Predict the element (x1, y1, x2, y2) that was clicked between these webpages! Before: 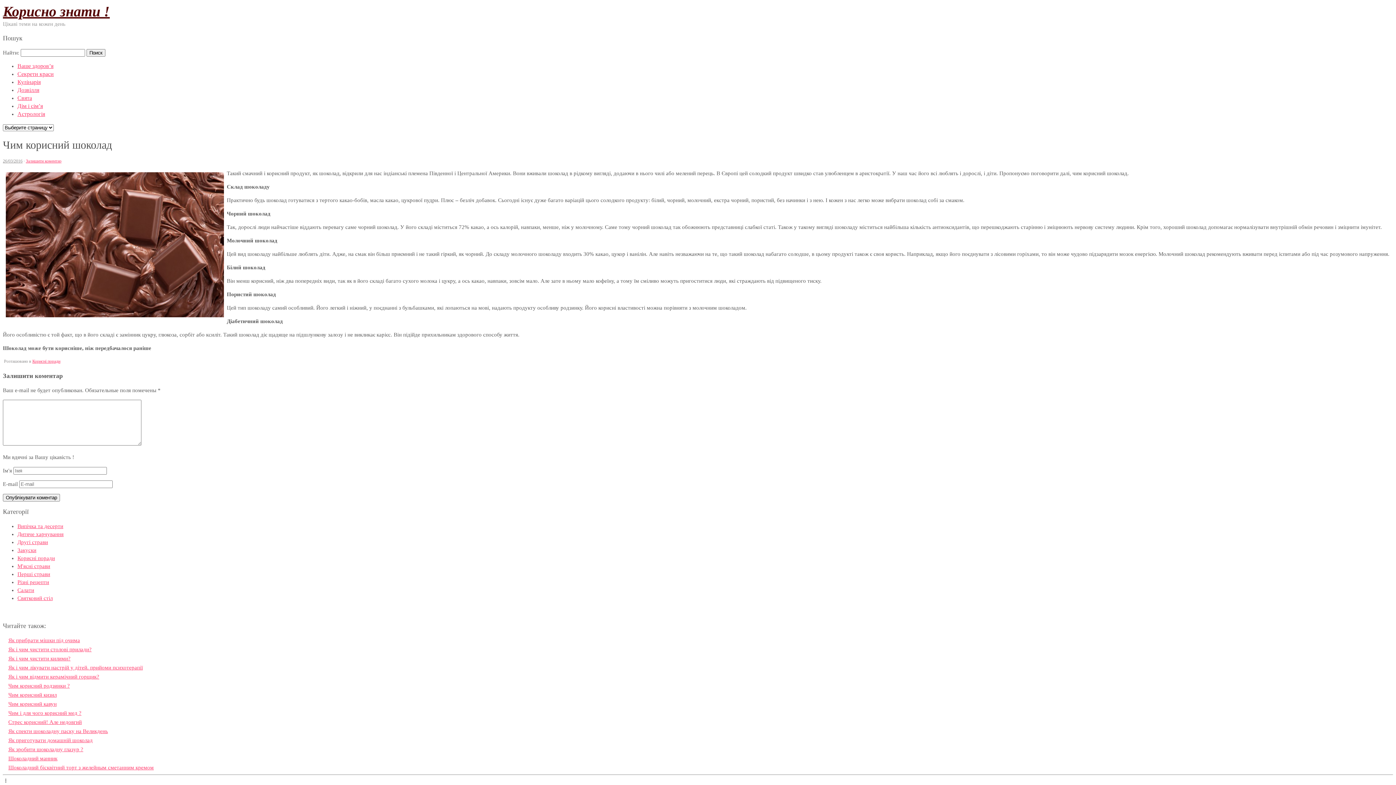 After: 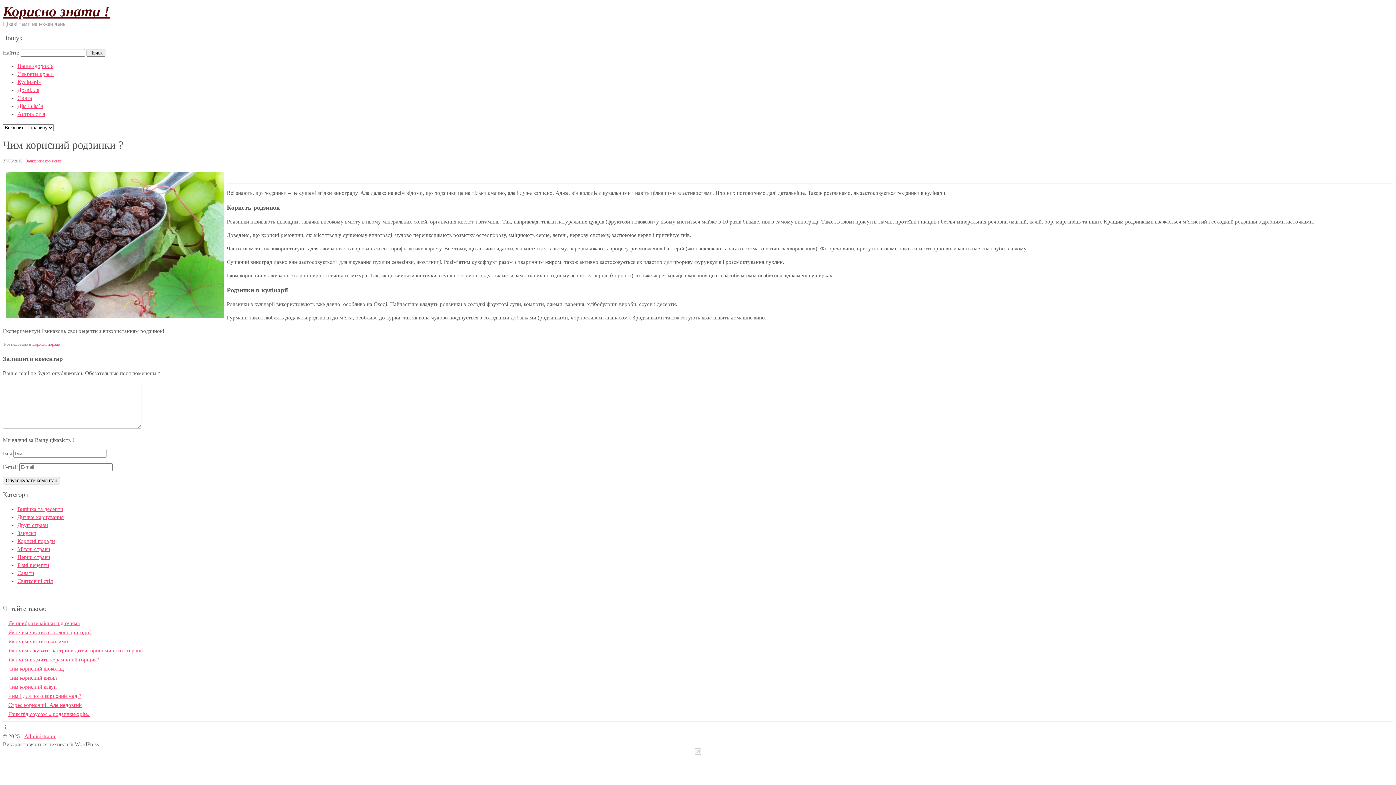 Action: label: Чим корисний родзинки ? bbox: (8, 683, 69, 689)